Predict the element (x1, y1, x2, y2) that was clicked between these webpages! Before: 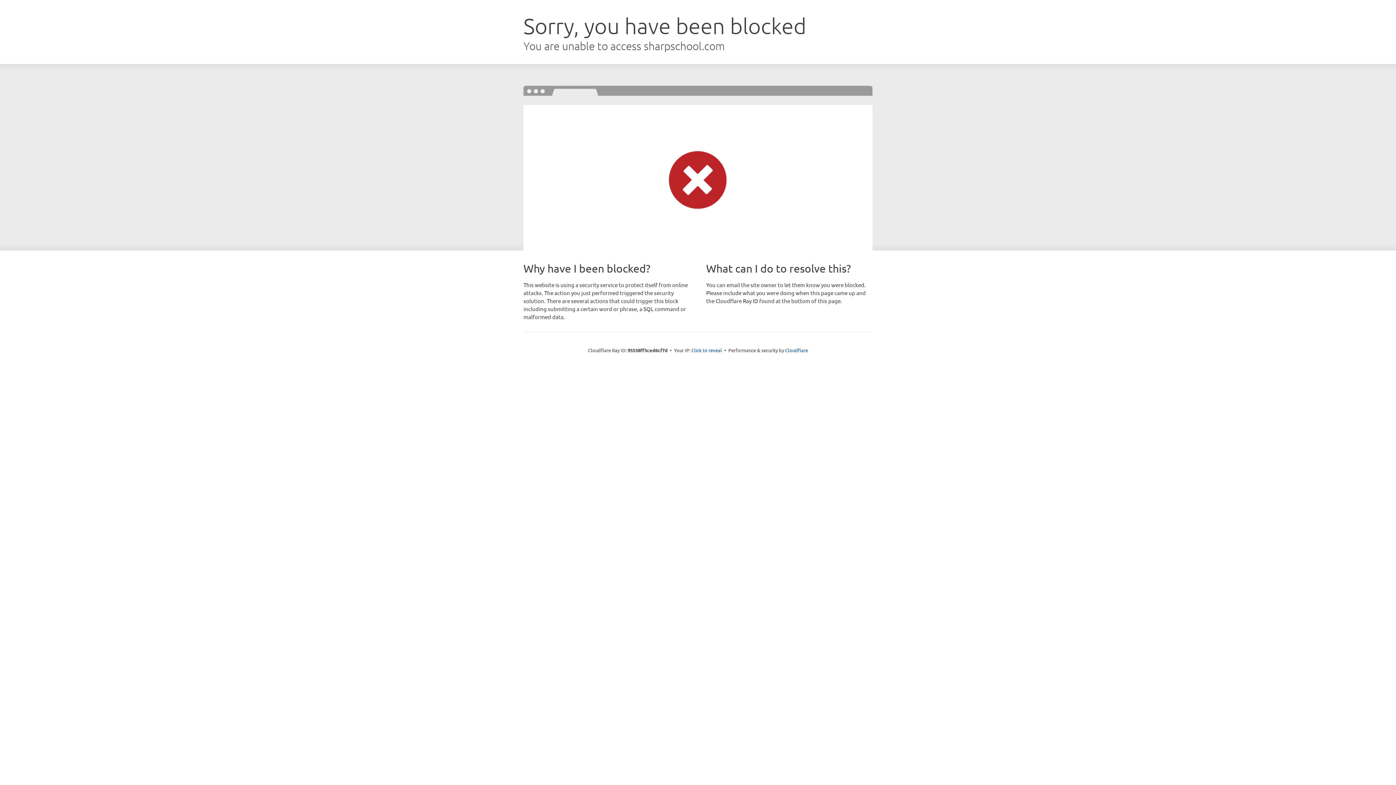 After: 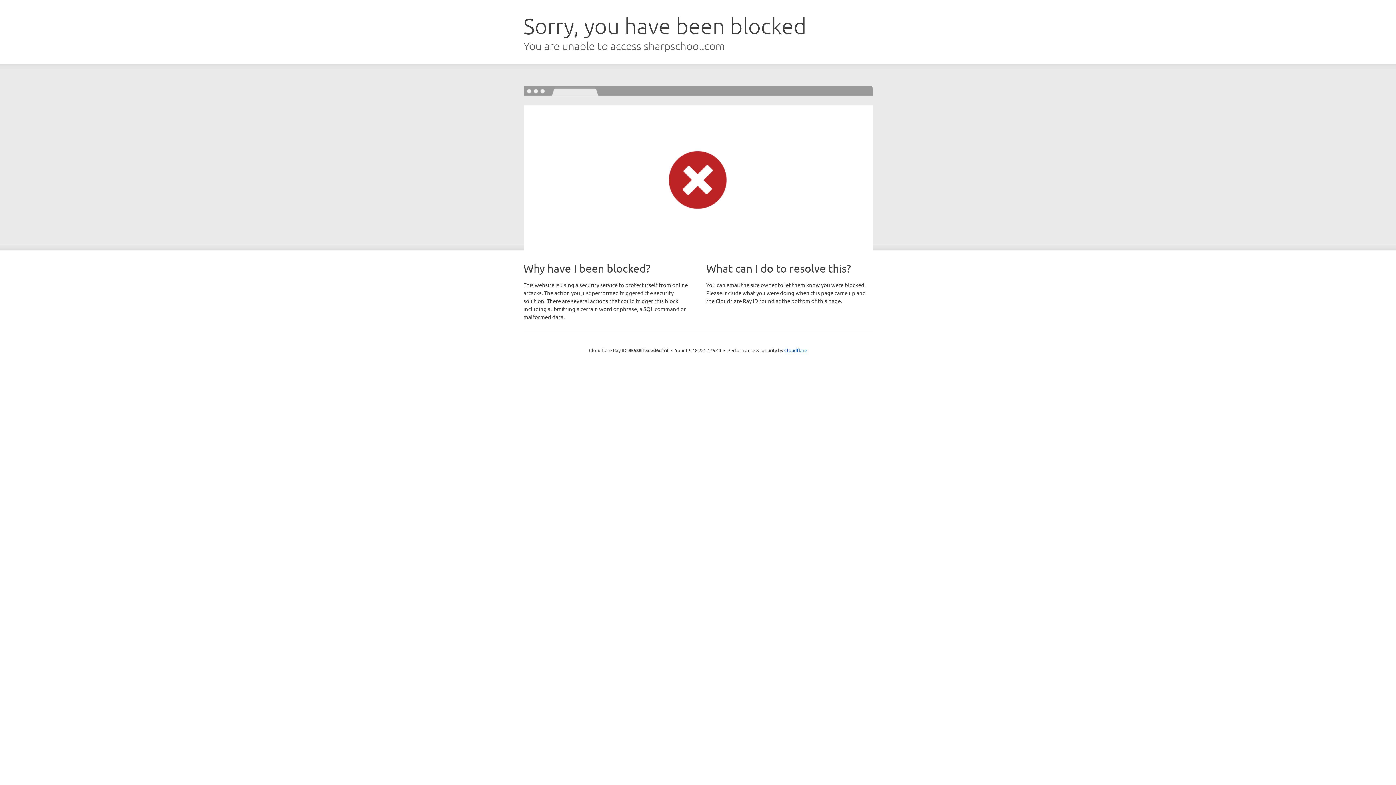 Action: label: Click to reveal bbox: (691, 346, 722, 353)